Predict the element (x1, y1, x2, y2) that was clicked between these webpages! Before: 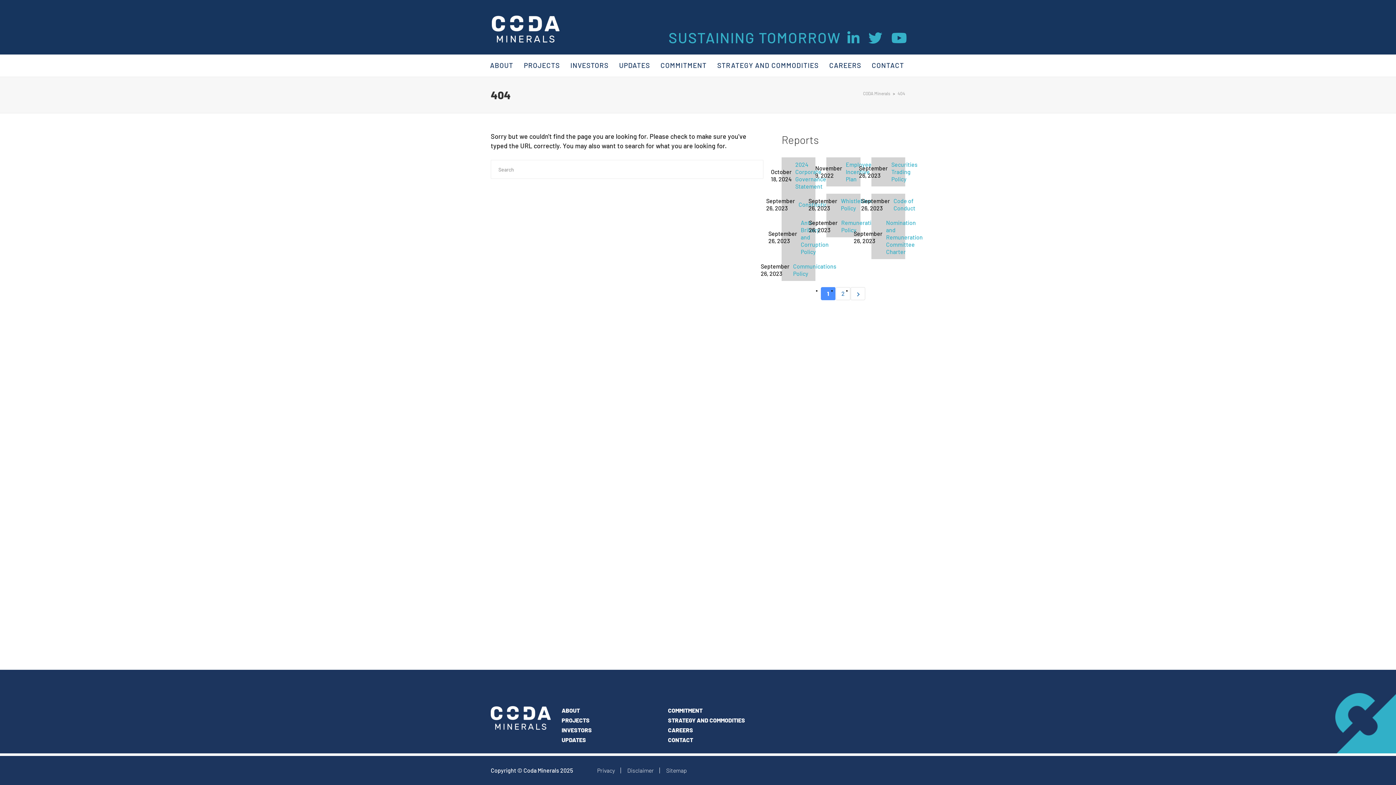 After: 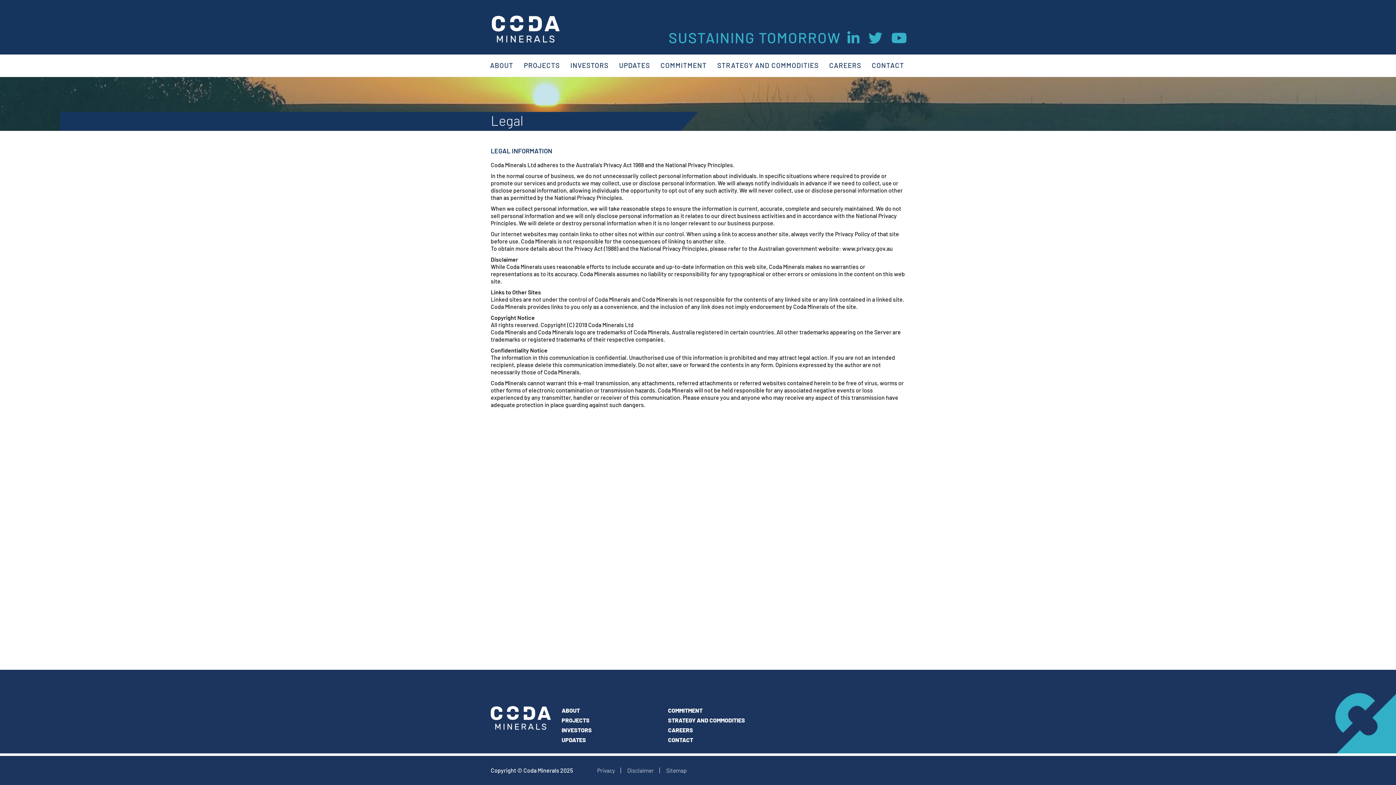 Action: label: Disclaimer bbox: (627, 768, 654, 773)